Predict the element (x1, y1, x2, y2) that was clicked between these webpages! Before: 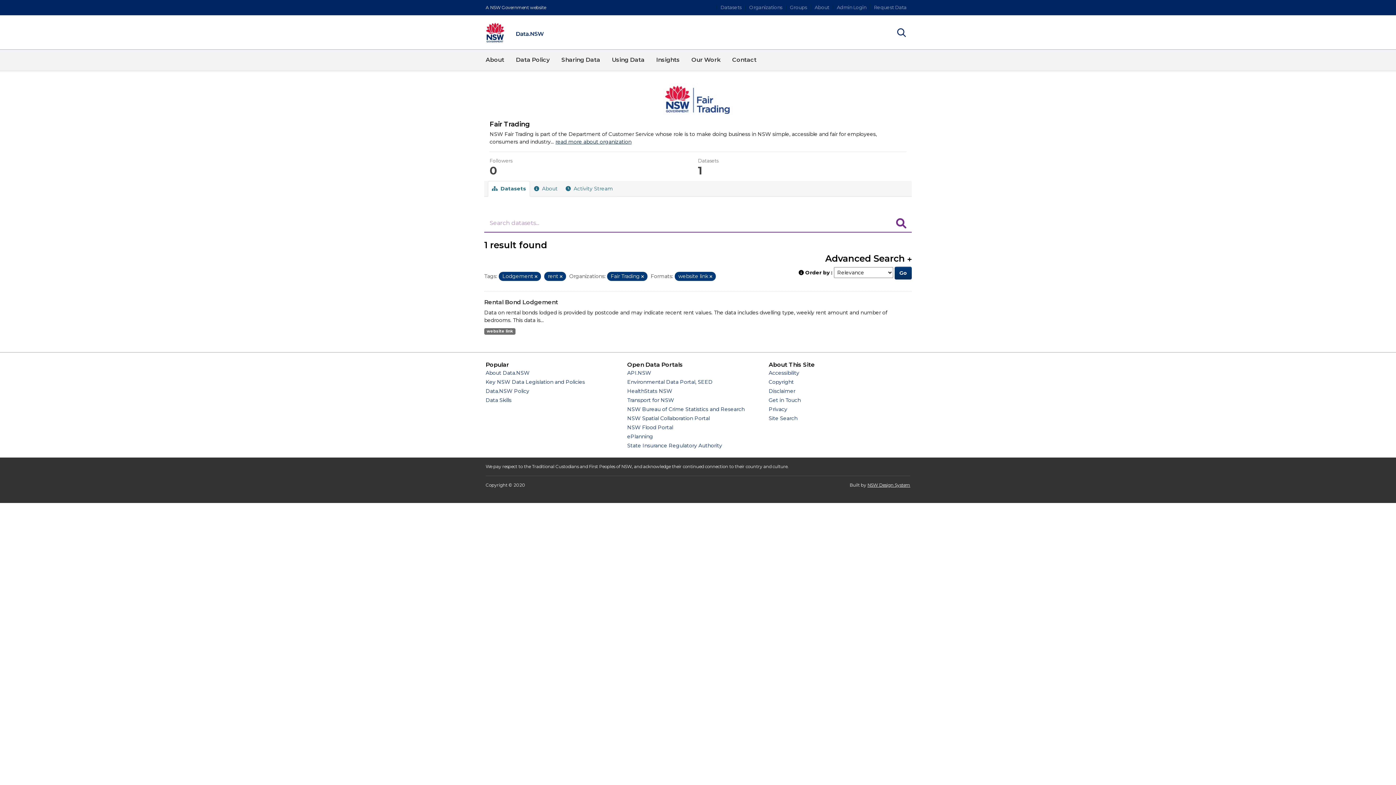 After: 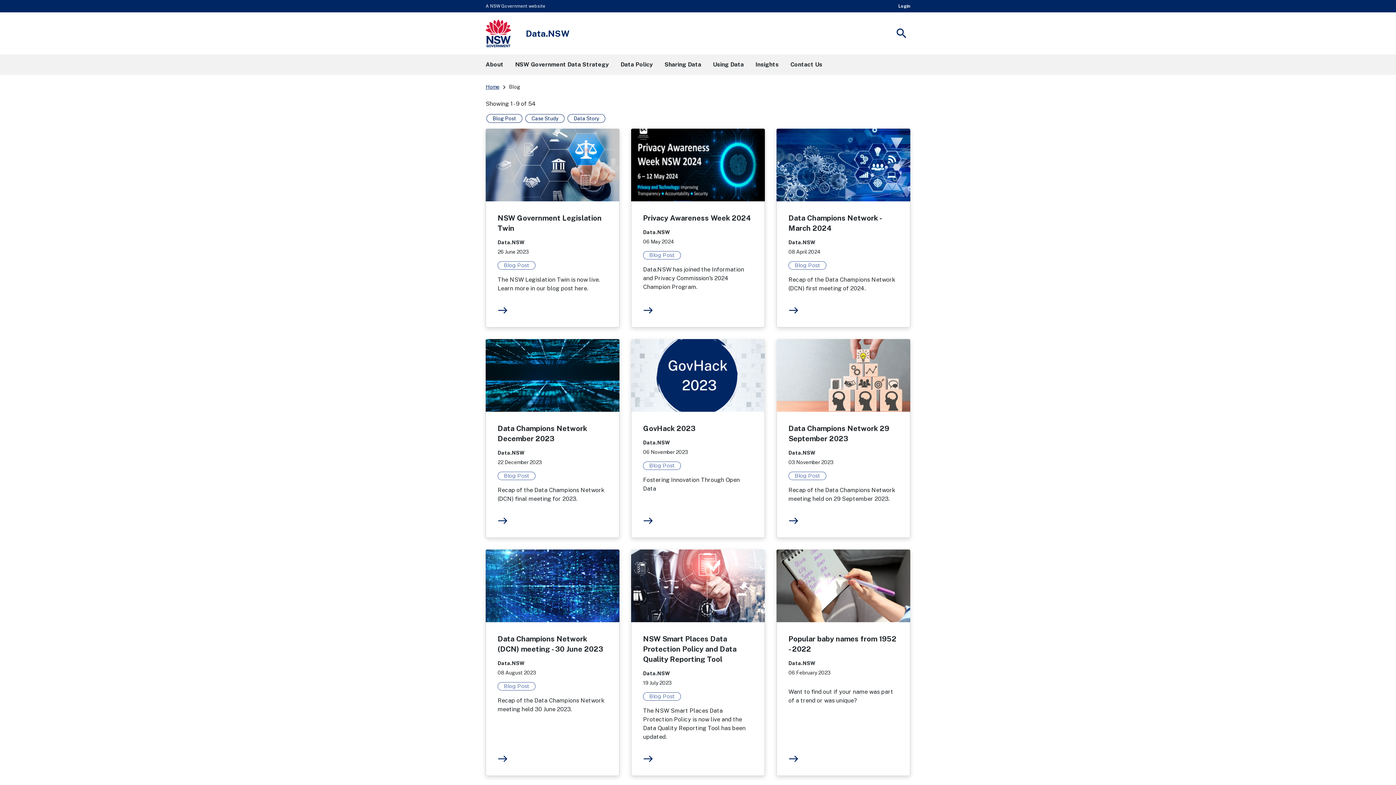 Action: label: Our Work bbox: (685, 49, 726, 70)